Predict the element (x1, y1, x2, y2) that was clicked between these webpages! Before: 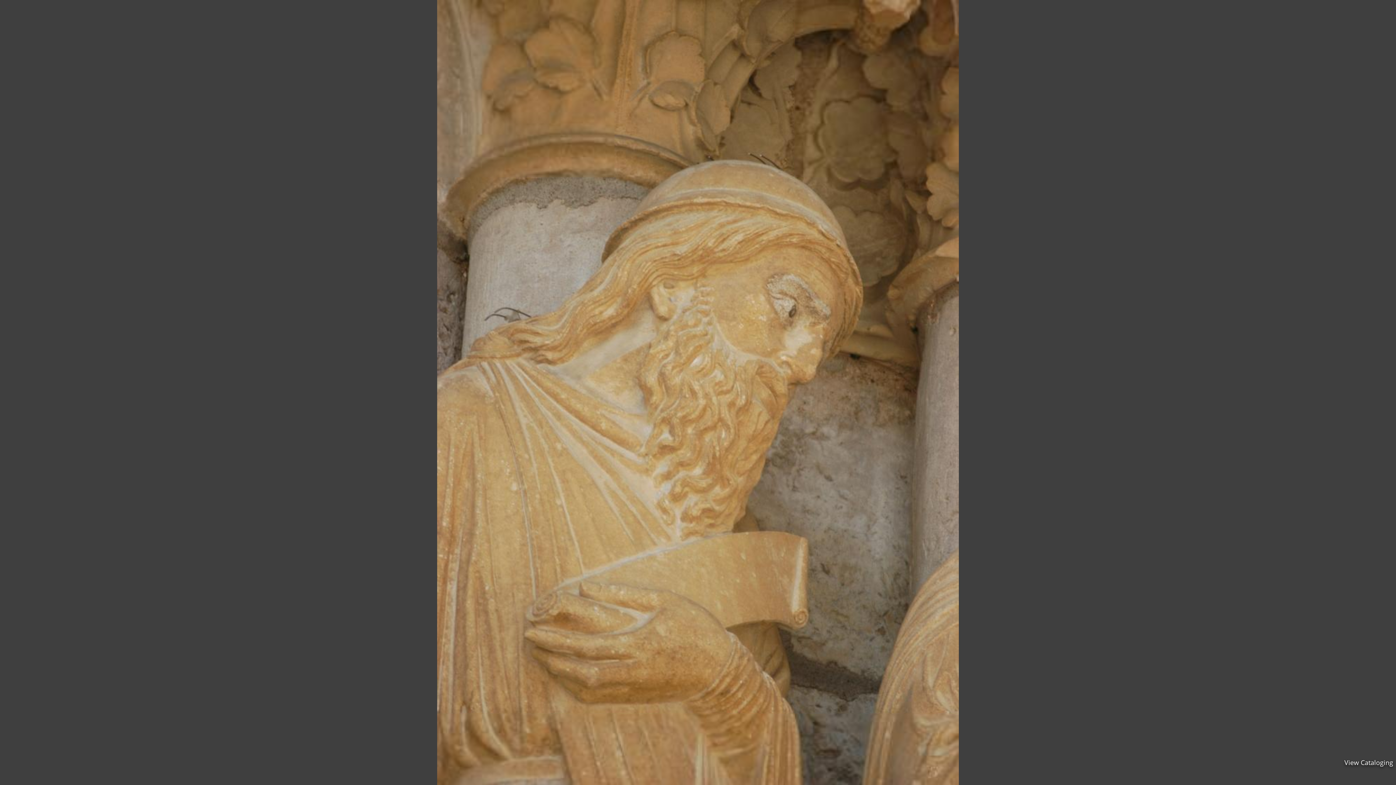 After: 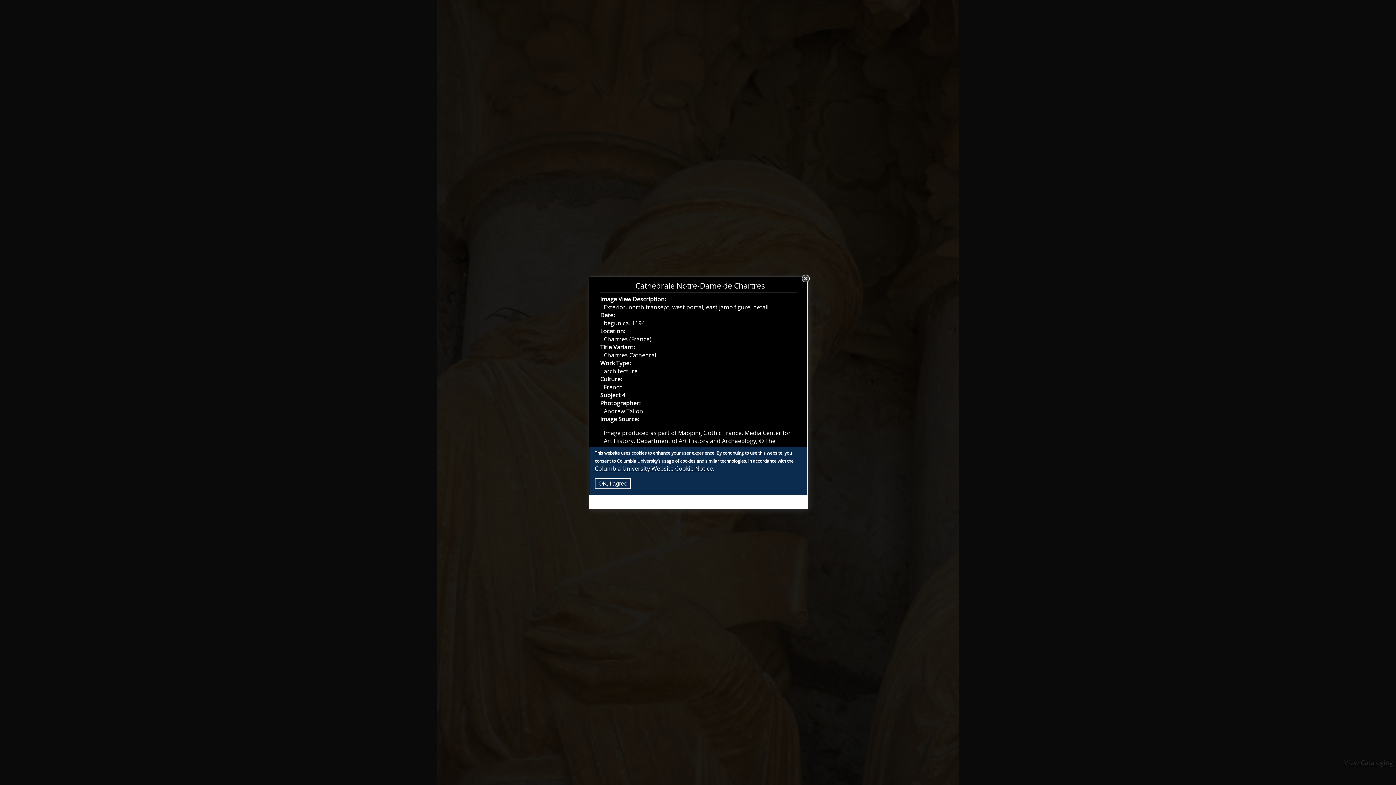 Action: bbox: (1344, 758, 1393, 767) label: View Cataloging